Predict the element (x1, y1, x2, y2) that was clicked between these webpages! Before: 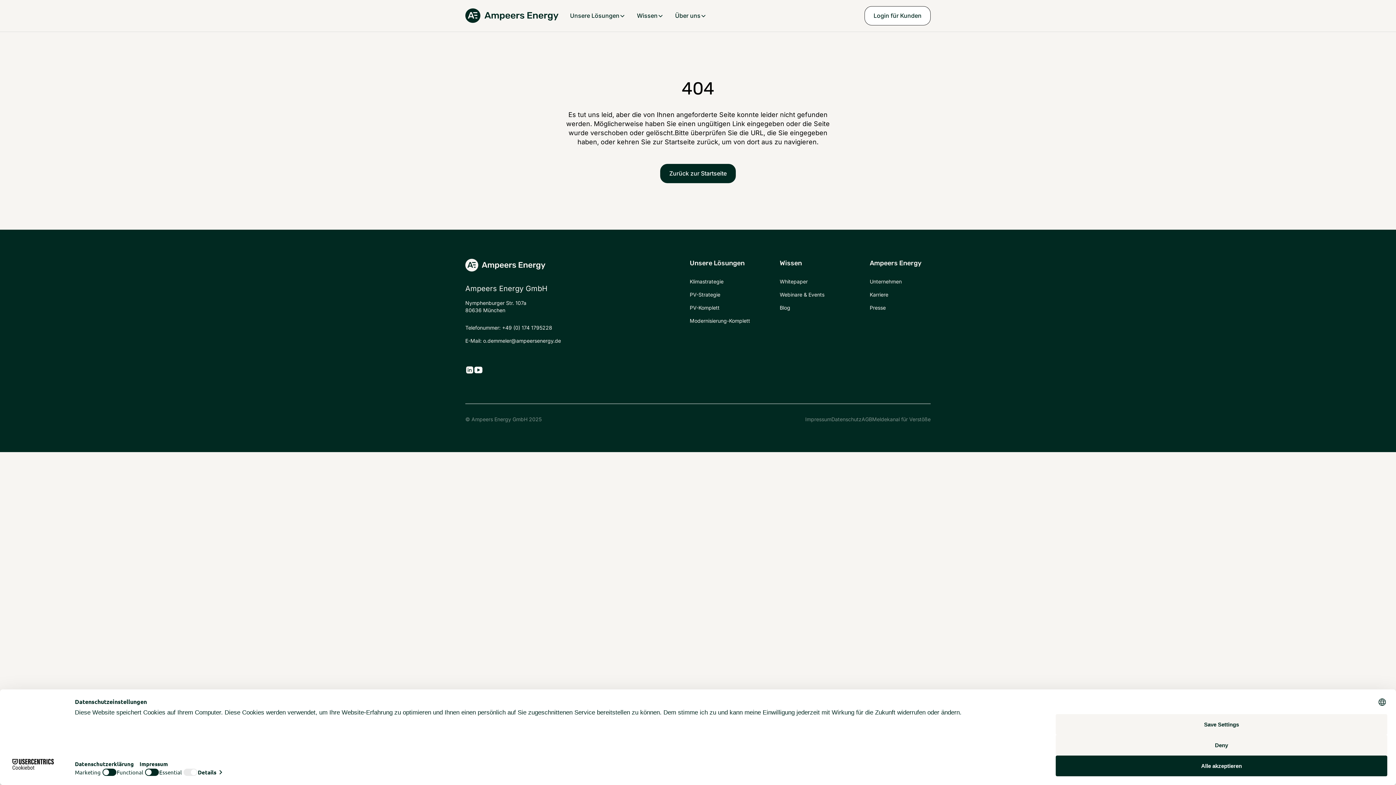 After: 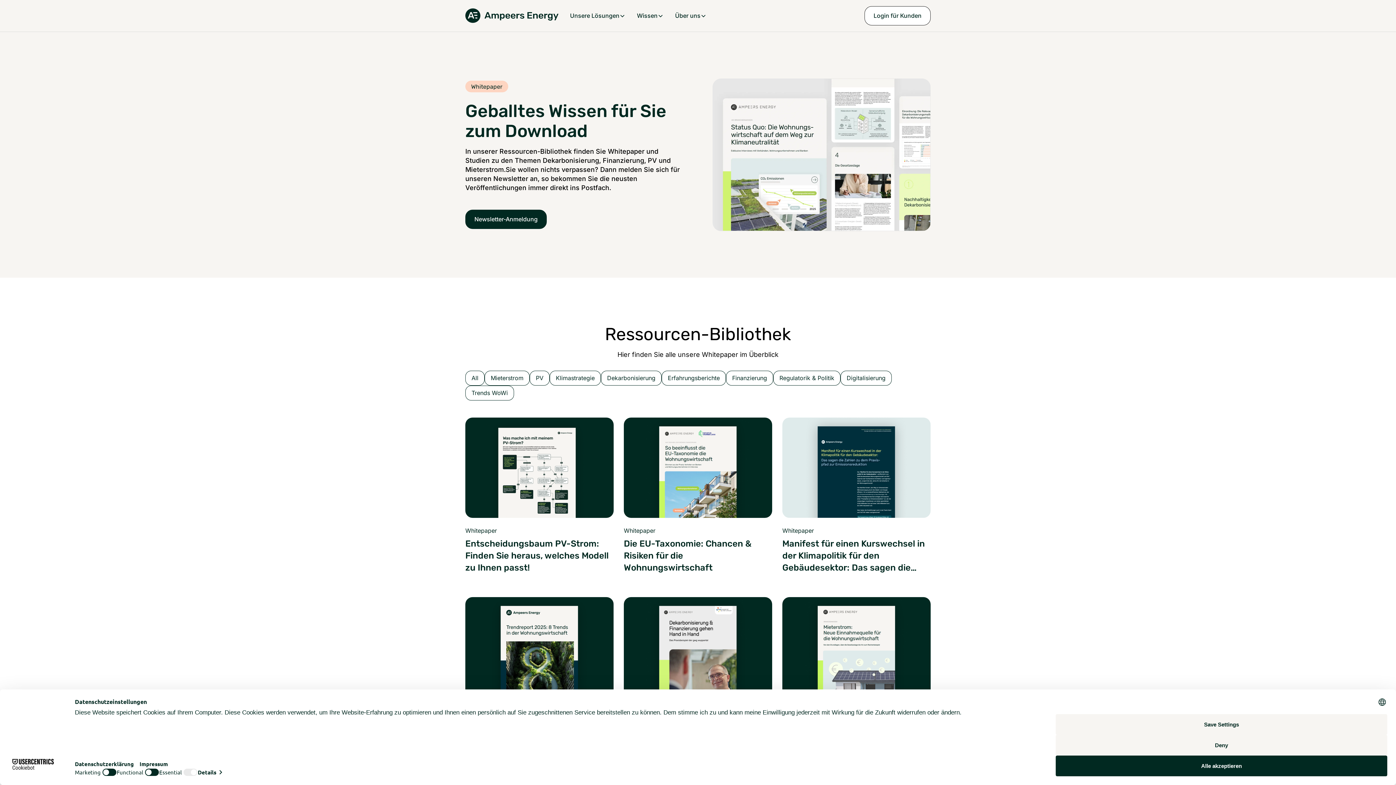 Action: label: Whitepaper bbox: (779, 275, 807, 288)